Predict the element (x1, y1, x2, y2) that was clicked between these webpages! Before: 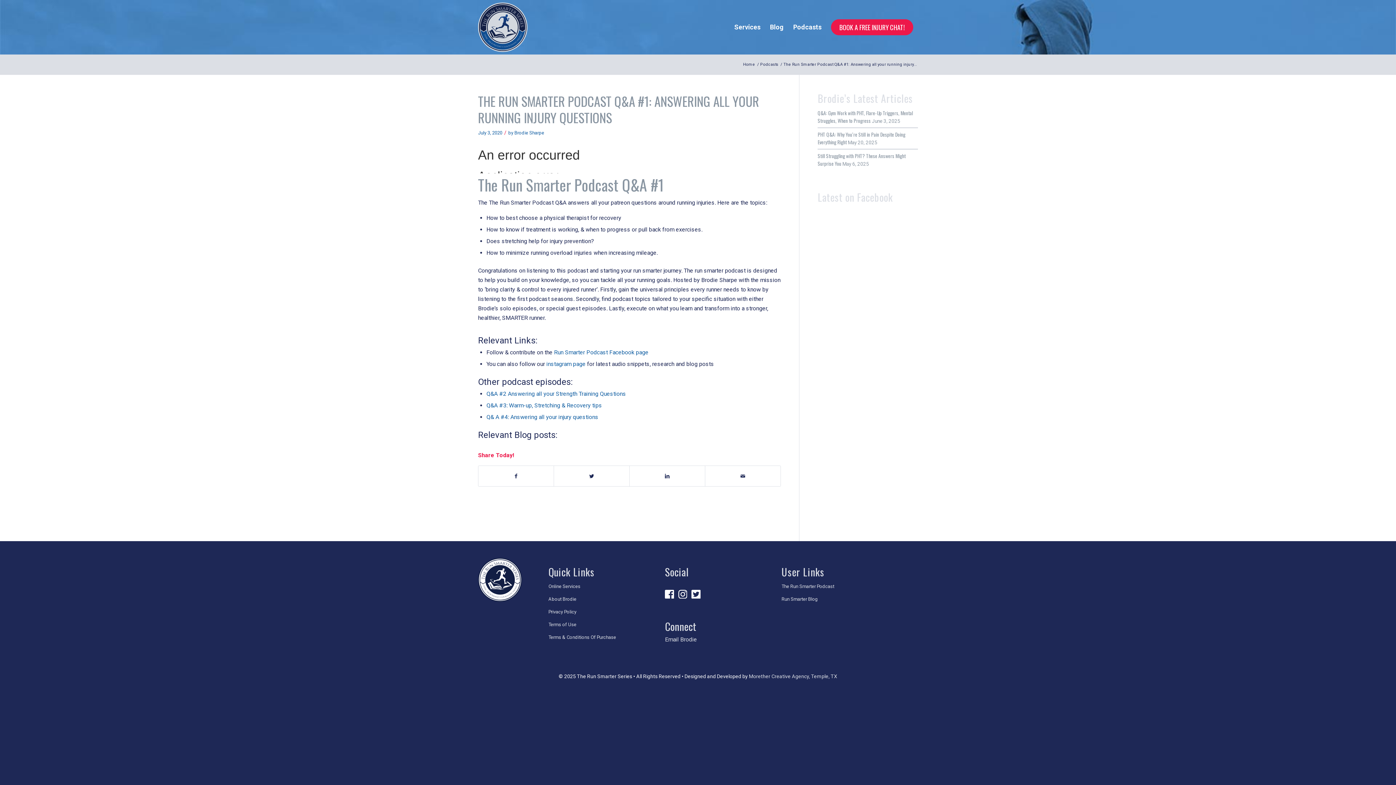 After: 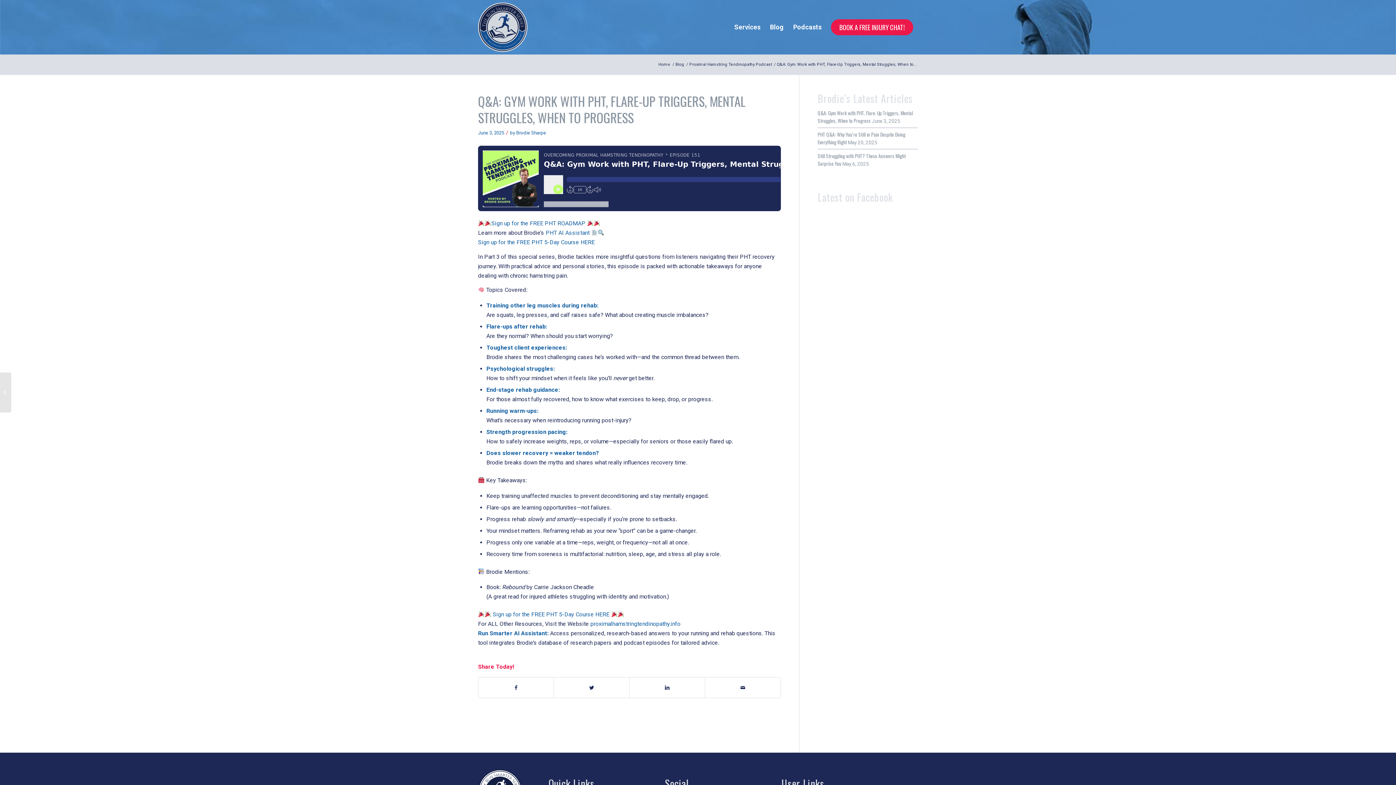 Action: label: Q&A: Gym Work with PHT, Flare-Up Triggers, Mental Struggles, When to Progress bbox: (817, 109, 913, 124)